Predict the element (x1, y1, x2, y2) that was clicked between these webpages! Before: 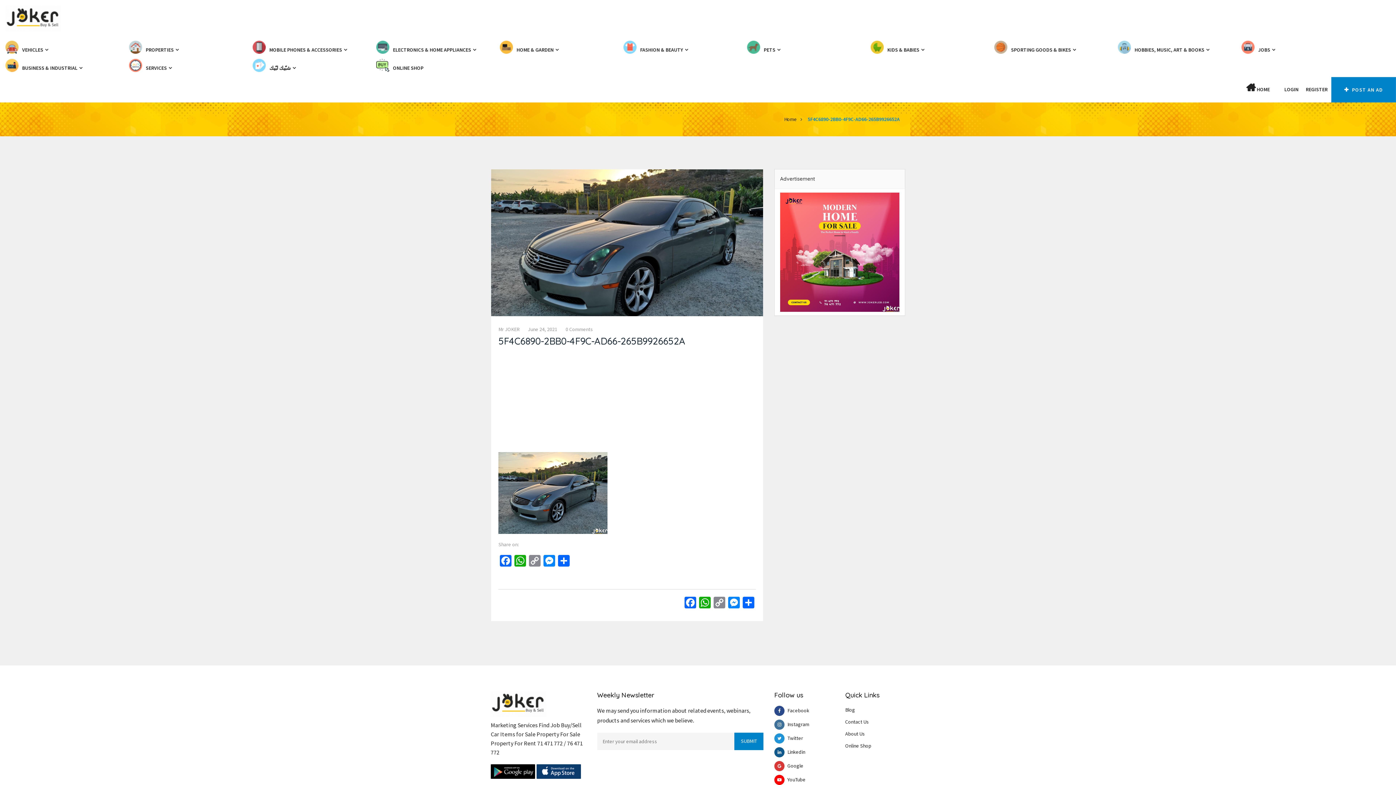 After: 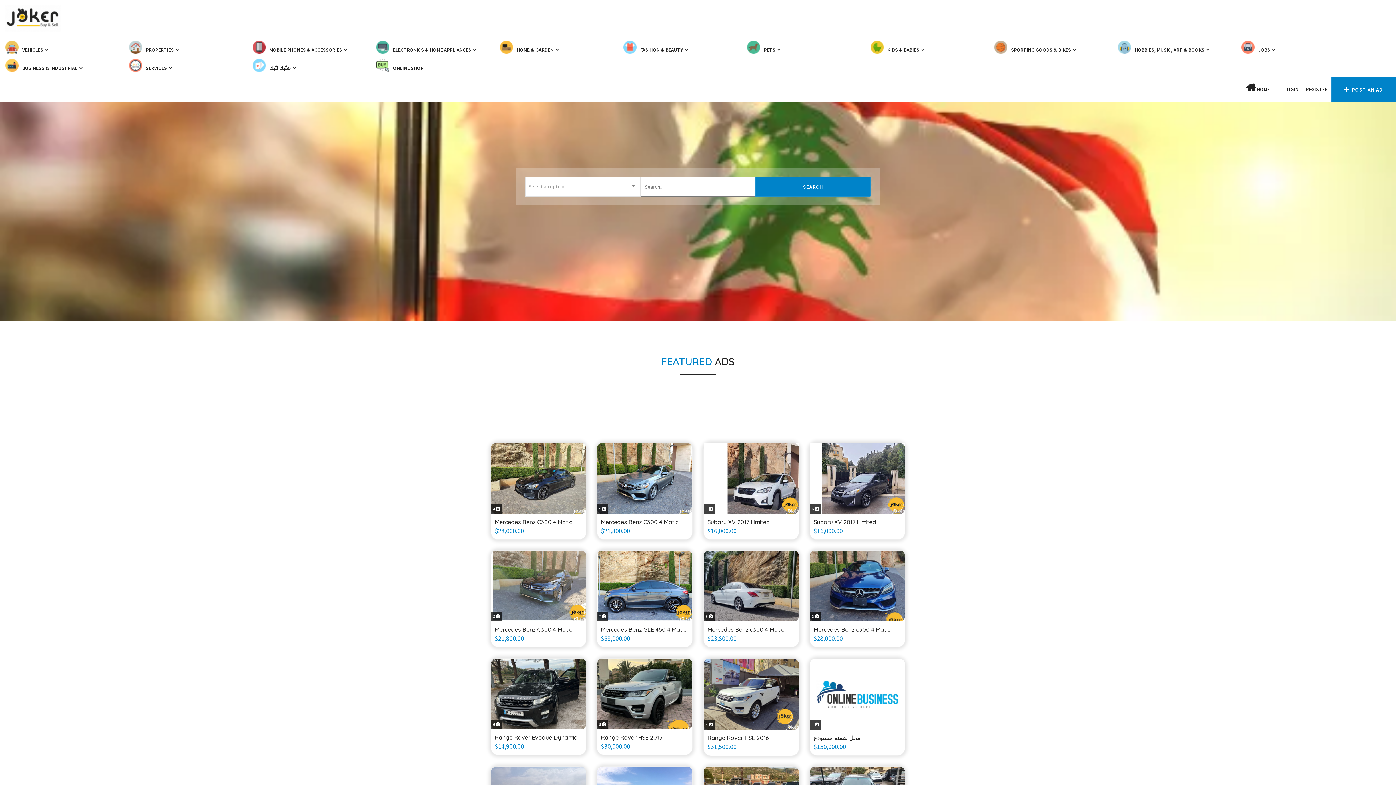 Action: label:  HOME bbox: (1242, 83, 1273, 92)